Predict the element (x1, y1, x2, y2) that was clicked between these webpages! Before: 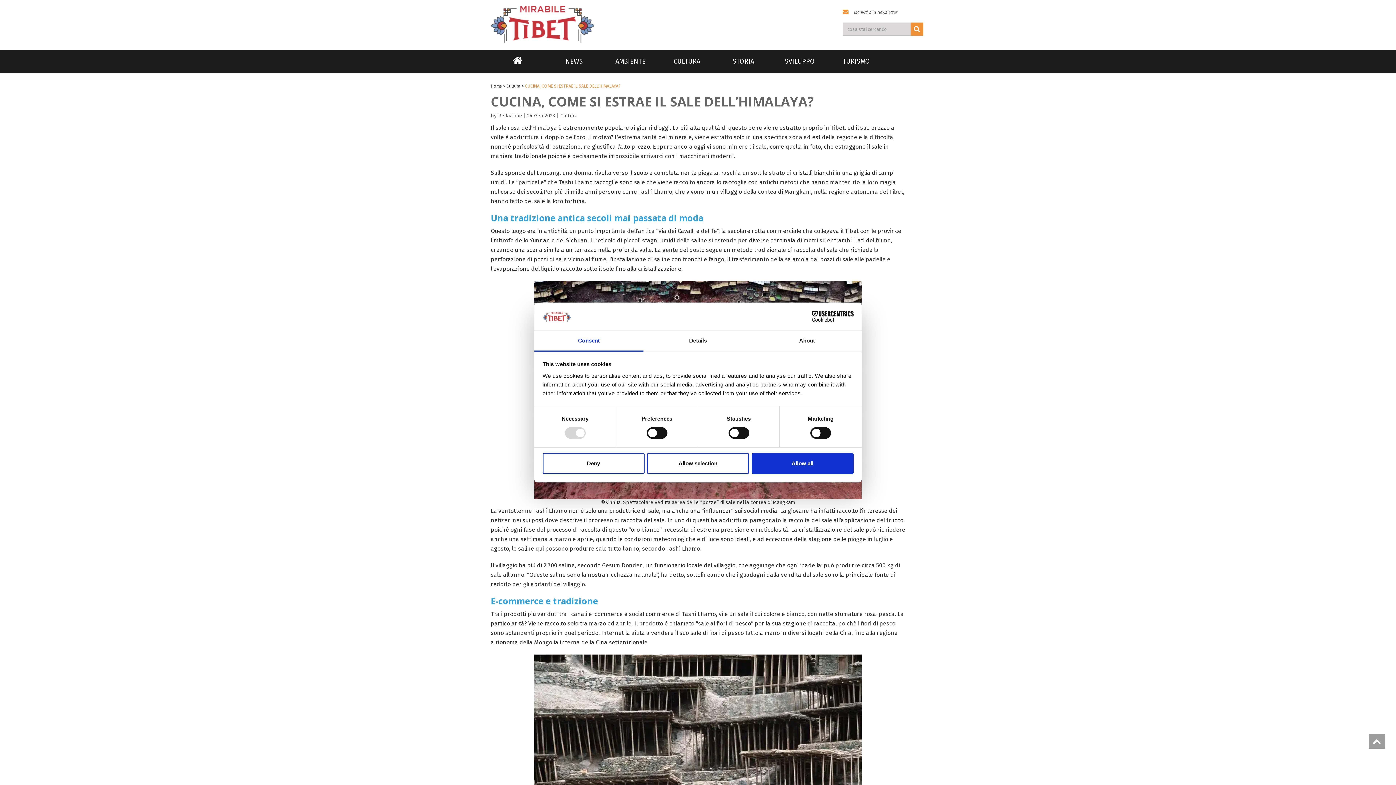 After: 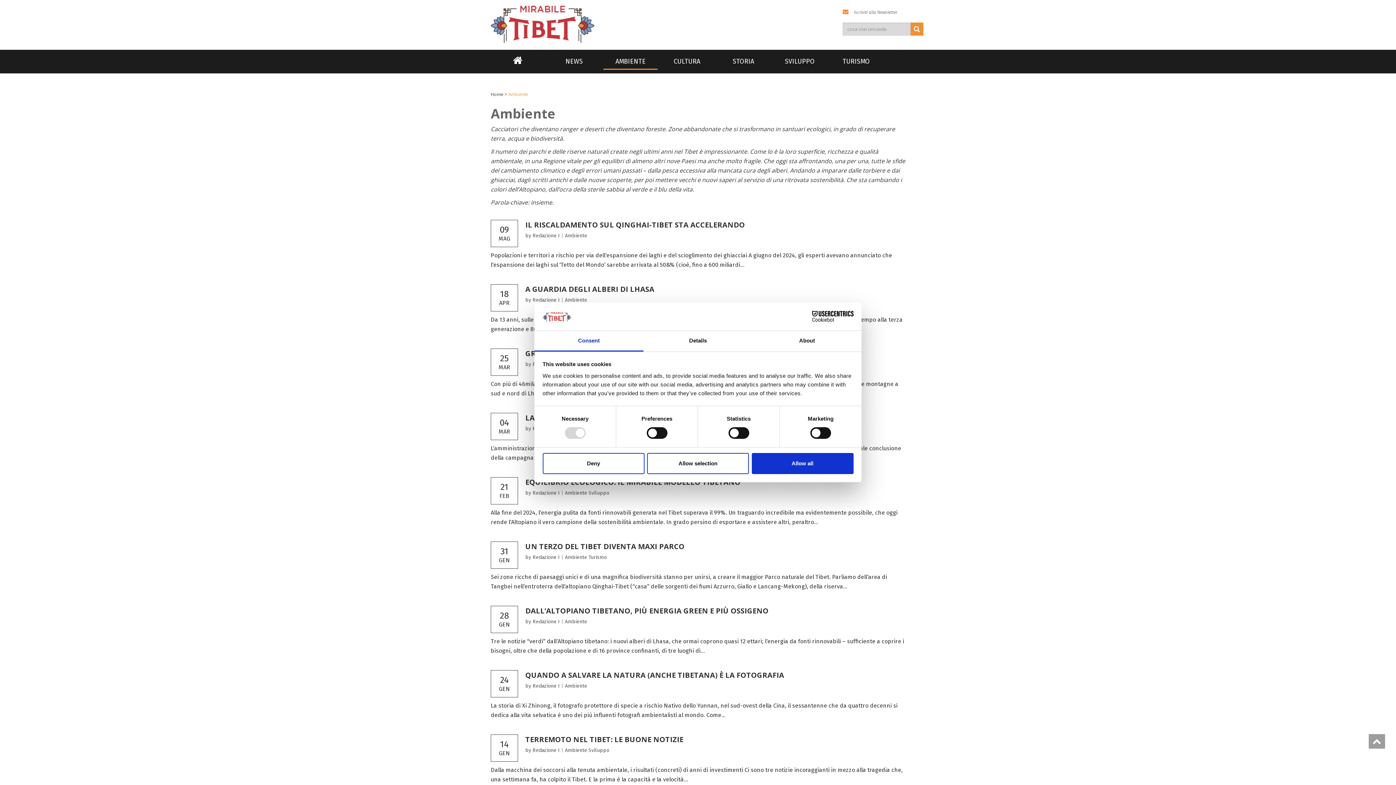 Action: bbox: (603, 54, 657, 68) label: AMBIENTE